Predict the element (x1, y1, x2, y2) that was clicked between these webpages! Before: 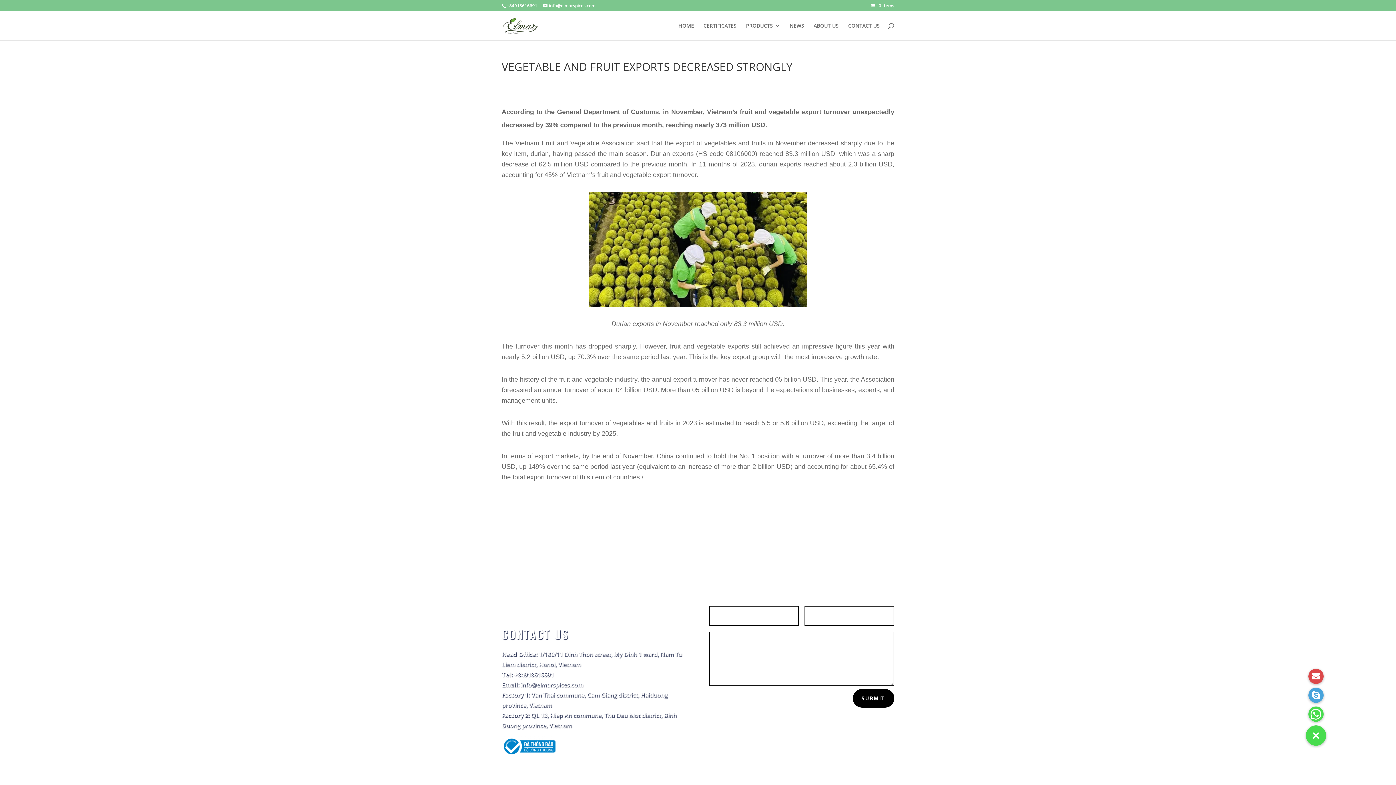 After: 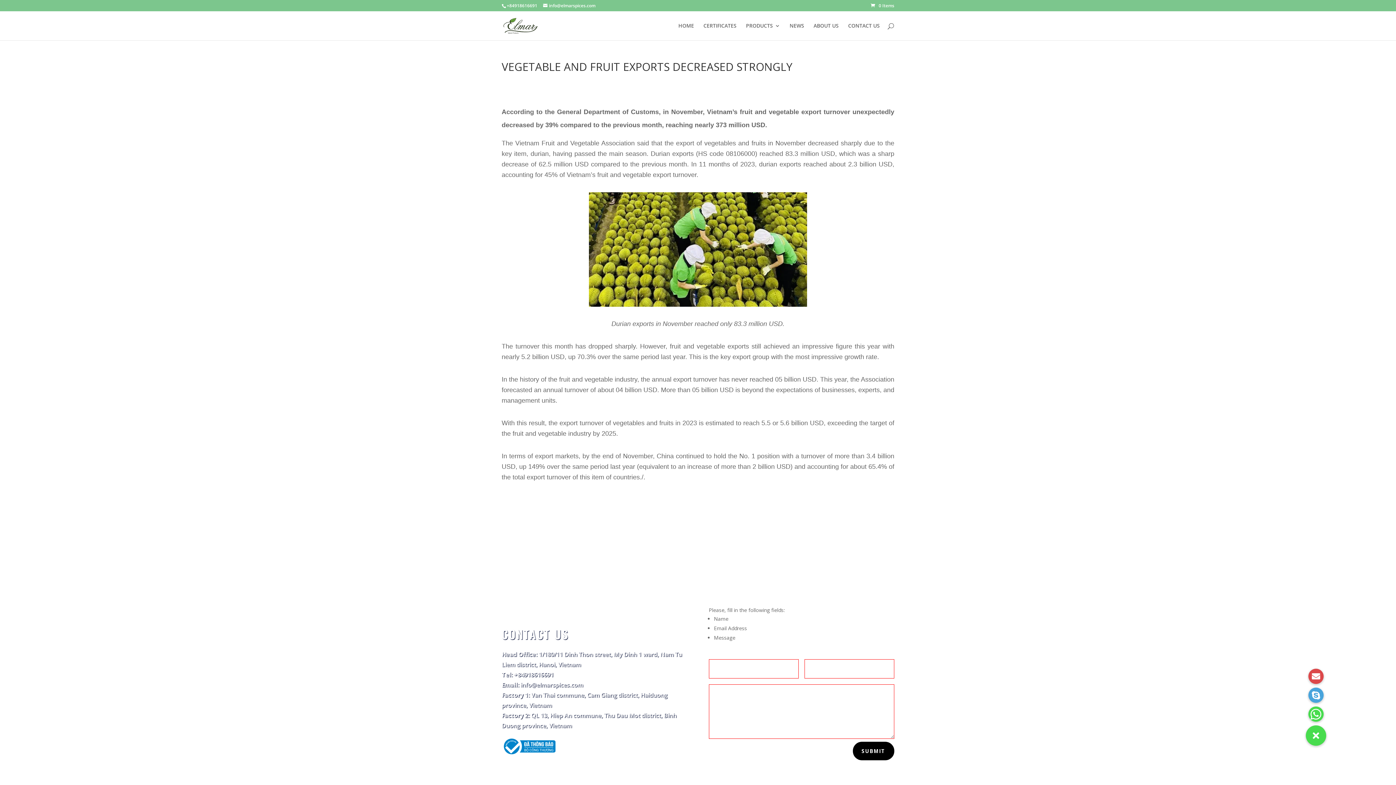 Action: bbox: (853, 689, 894, 708) label: SUBMIT